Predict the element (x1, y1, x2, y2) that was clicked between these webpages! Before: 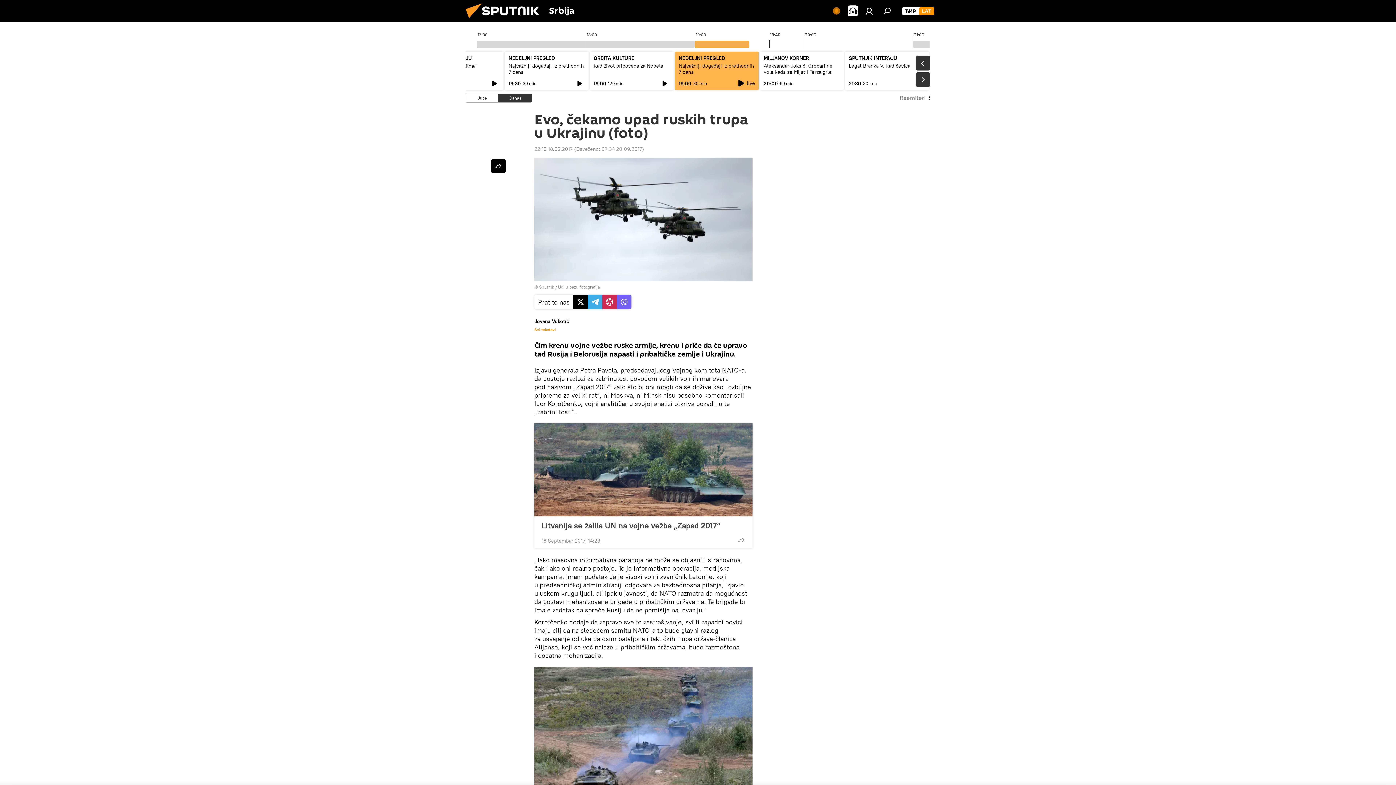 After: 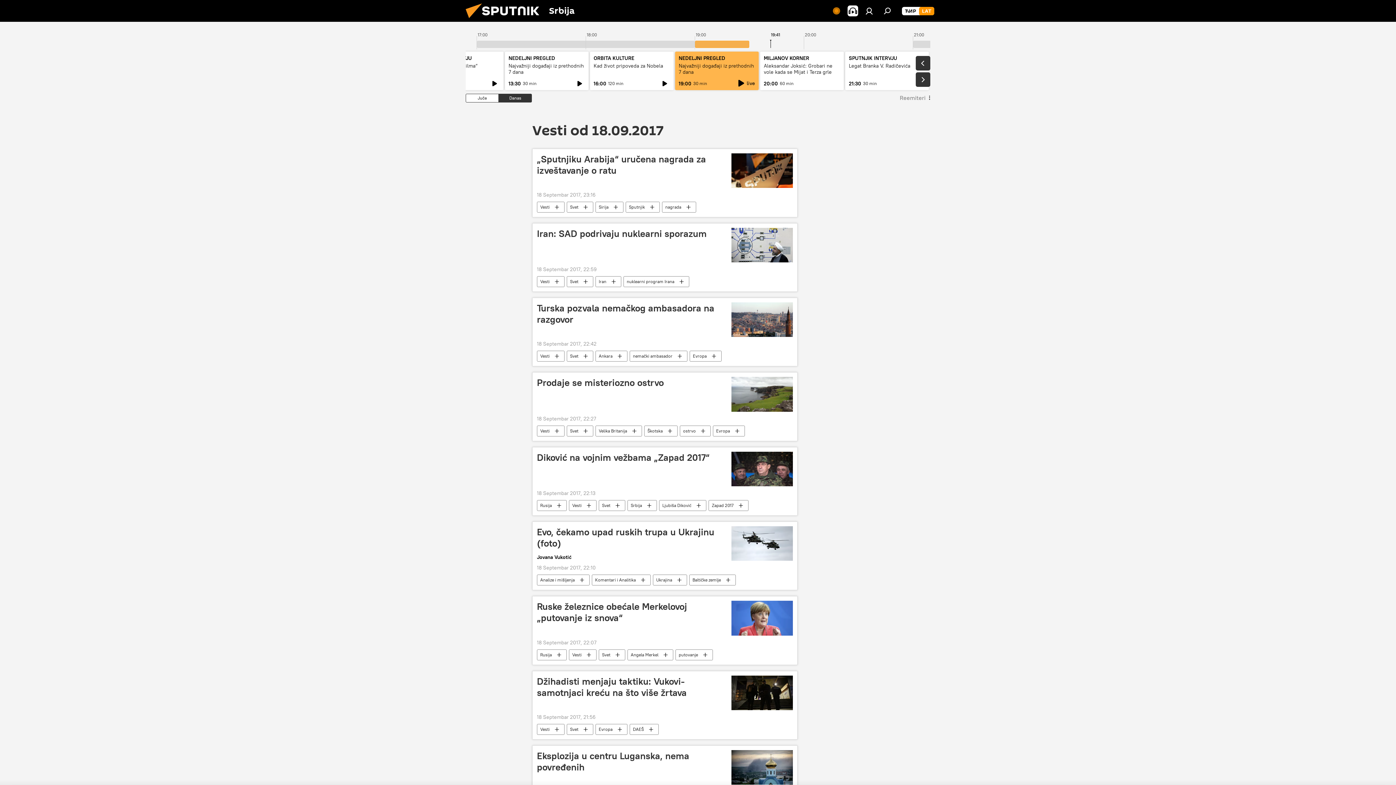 Action: bbox: (534, 145, 572, 152) label: 22:10 18.09.2017